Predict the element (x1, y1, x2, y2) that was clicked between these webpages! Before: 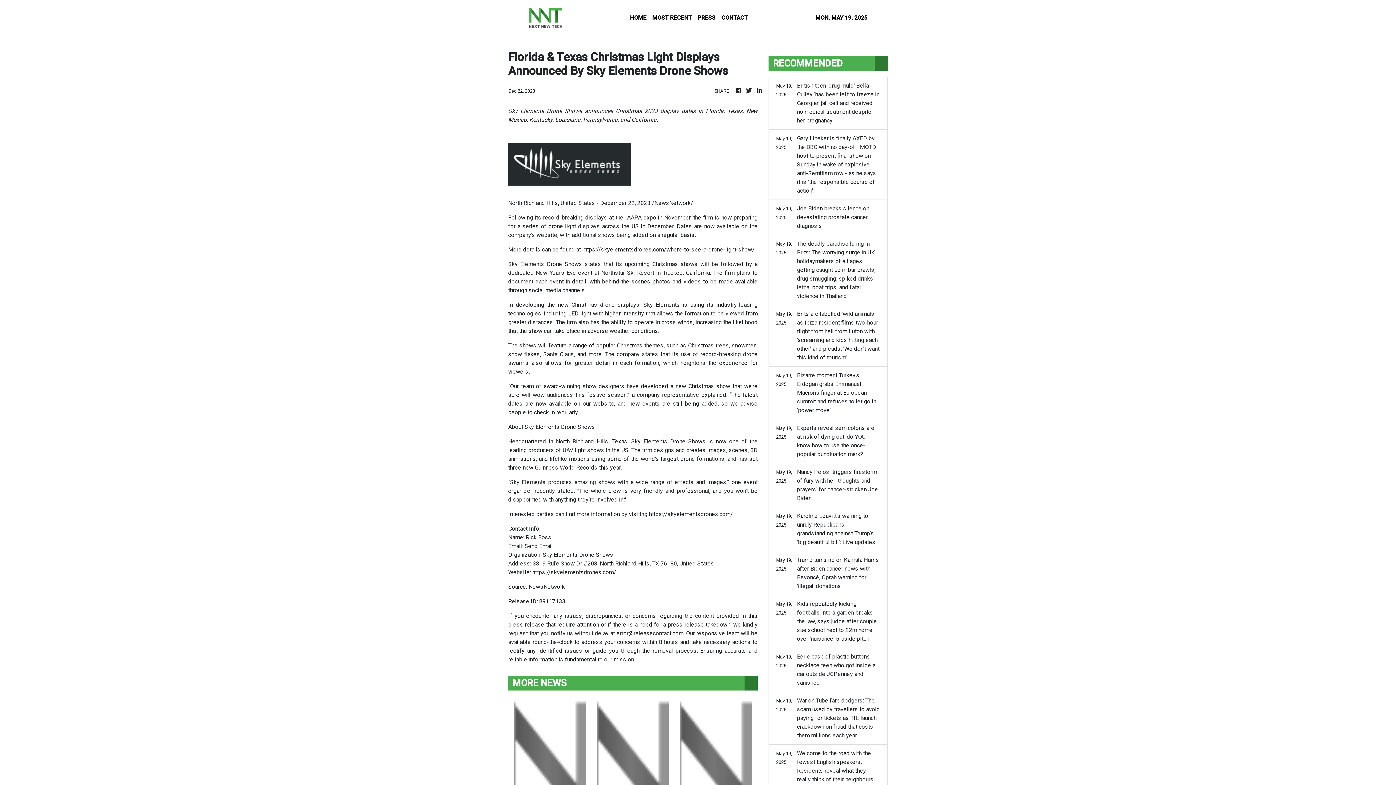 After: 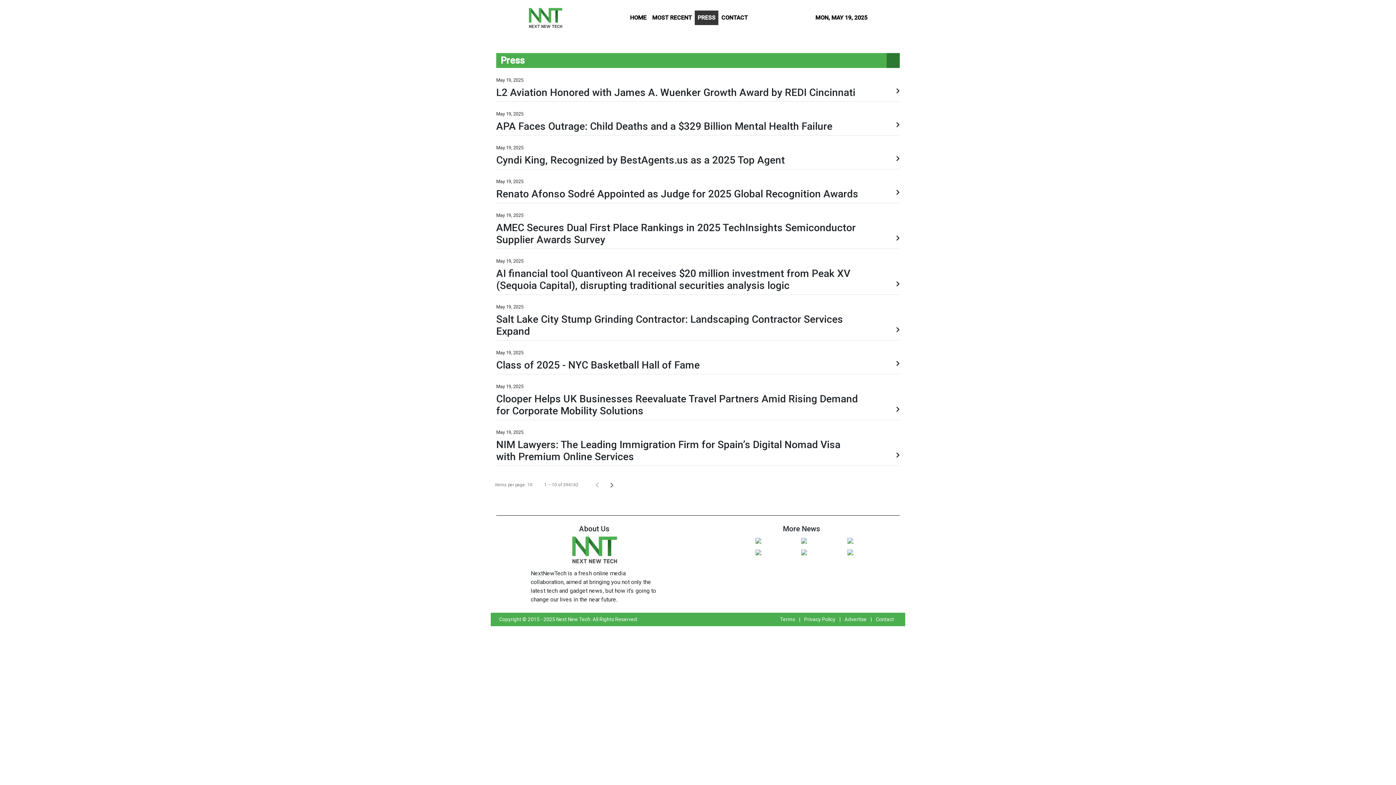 Action: label: PRESS bbox: (694, 10, 718, 25)